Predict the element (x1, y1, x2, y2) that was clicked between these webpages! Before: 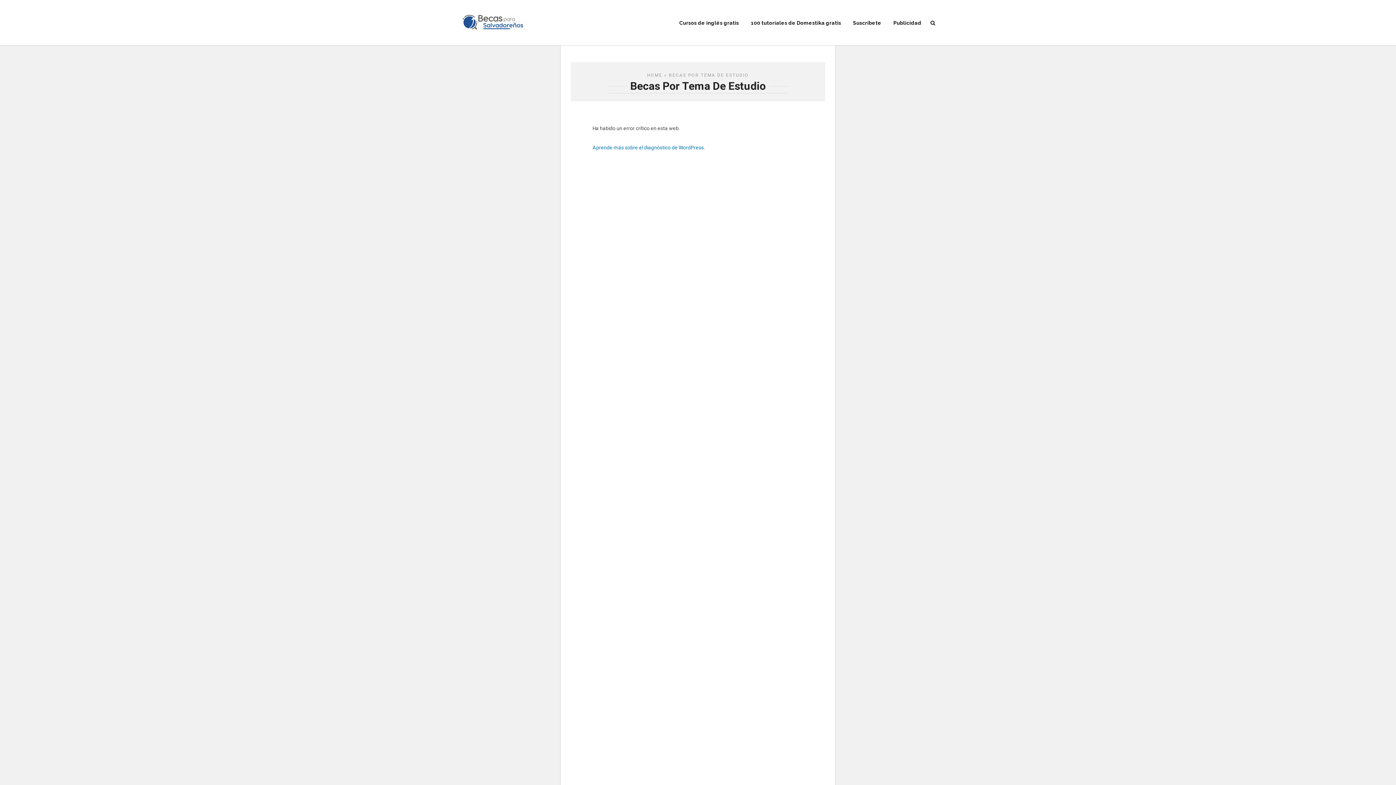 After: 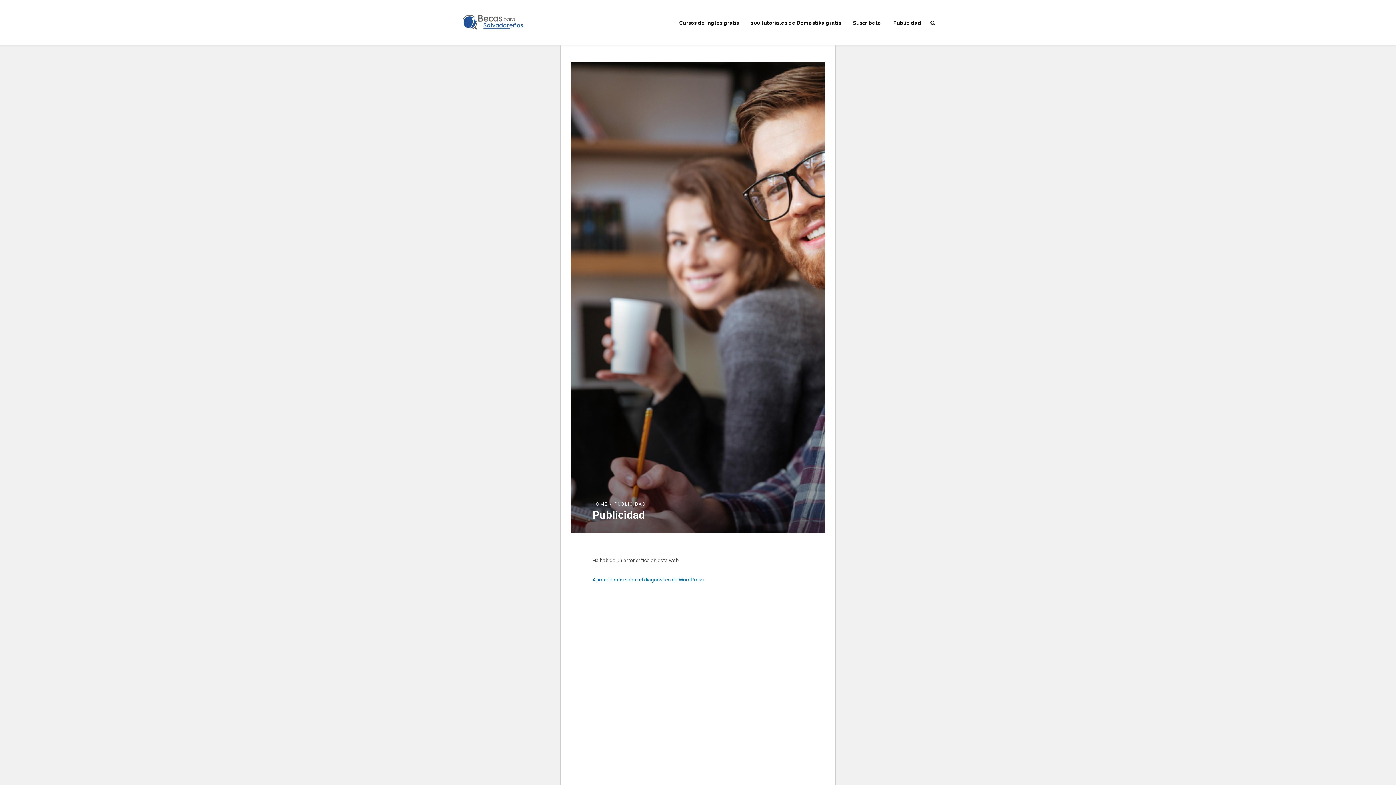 Action: label: Publicidad bbox: (888, 16, 927, 30)